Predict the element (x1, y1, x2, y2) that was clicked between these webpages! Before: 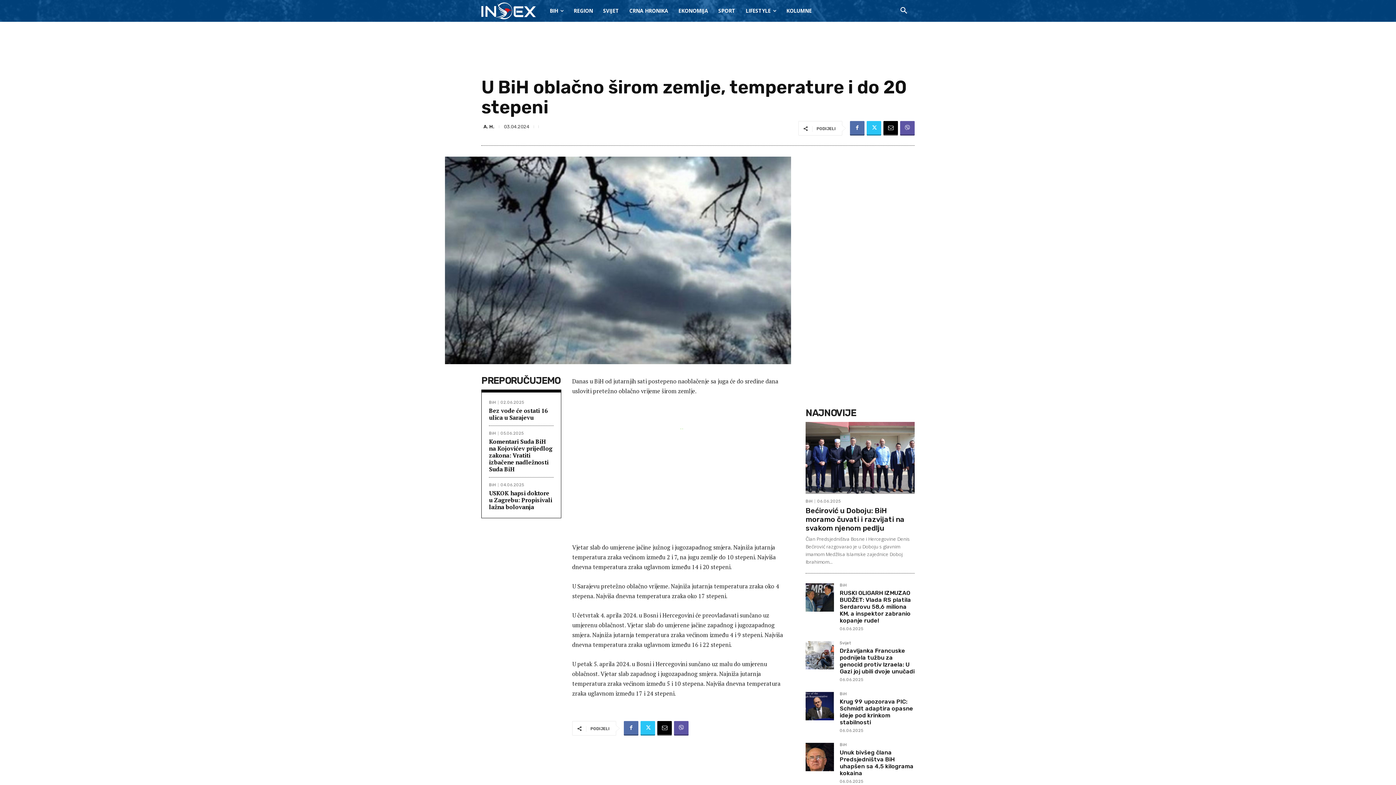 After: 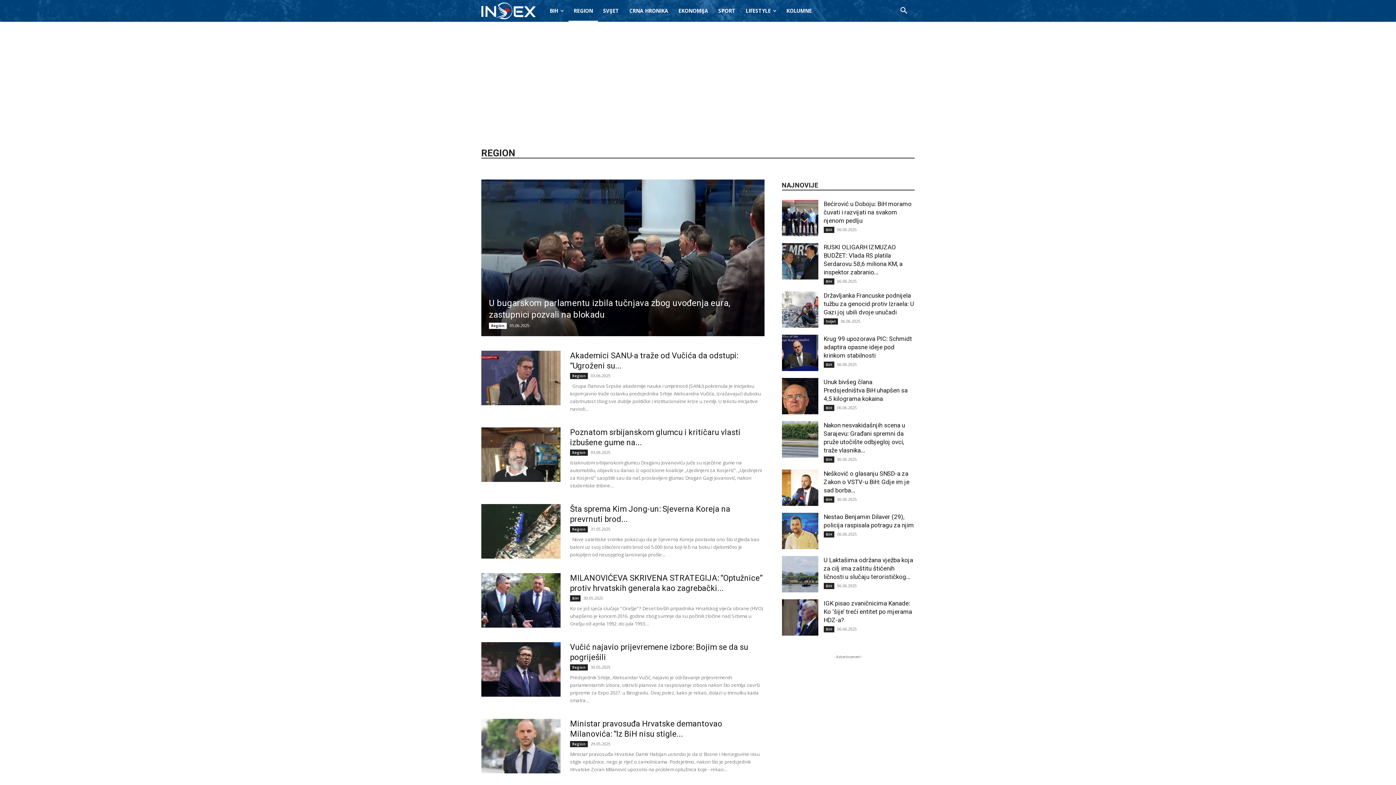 Action: bbox: (568, 0, 598, 21) label: REGION